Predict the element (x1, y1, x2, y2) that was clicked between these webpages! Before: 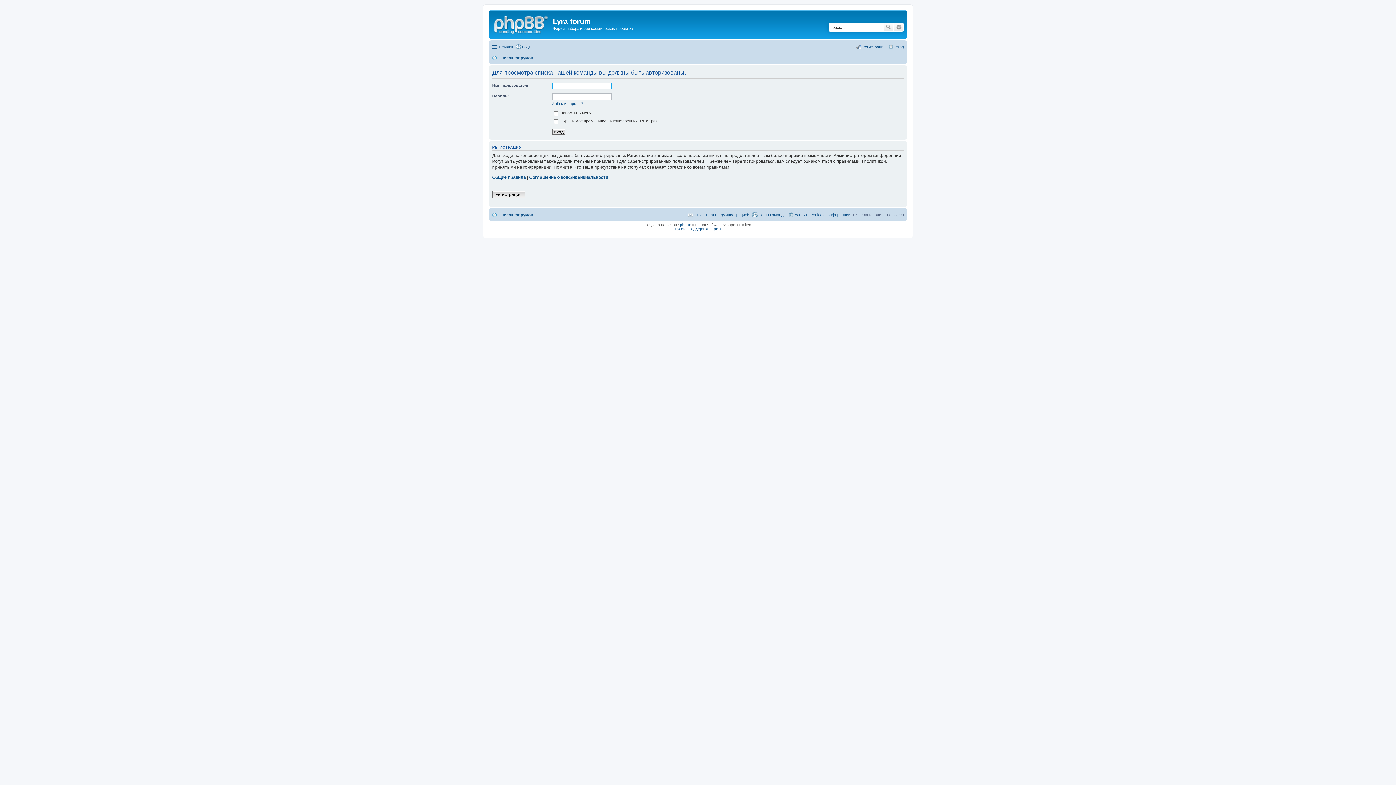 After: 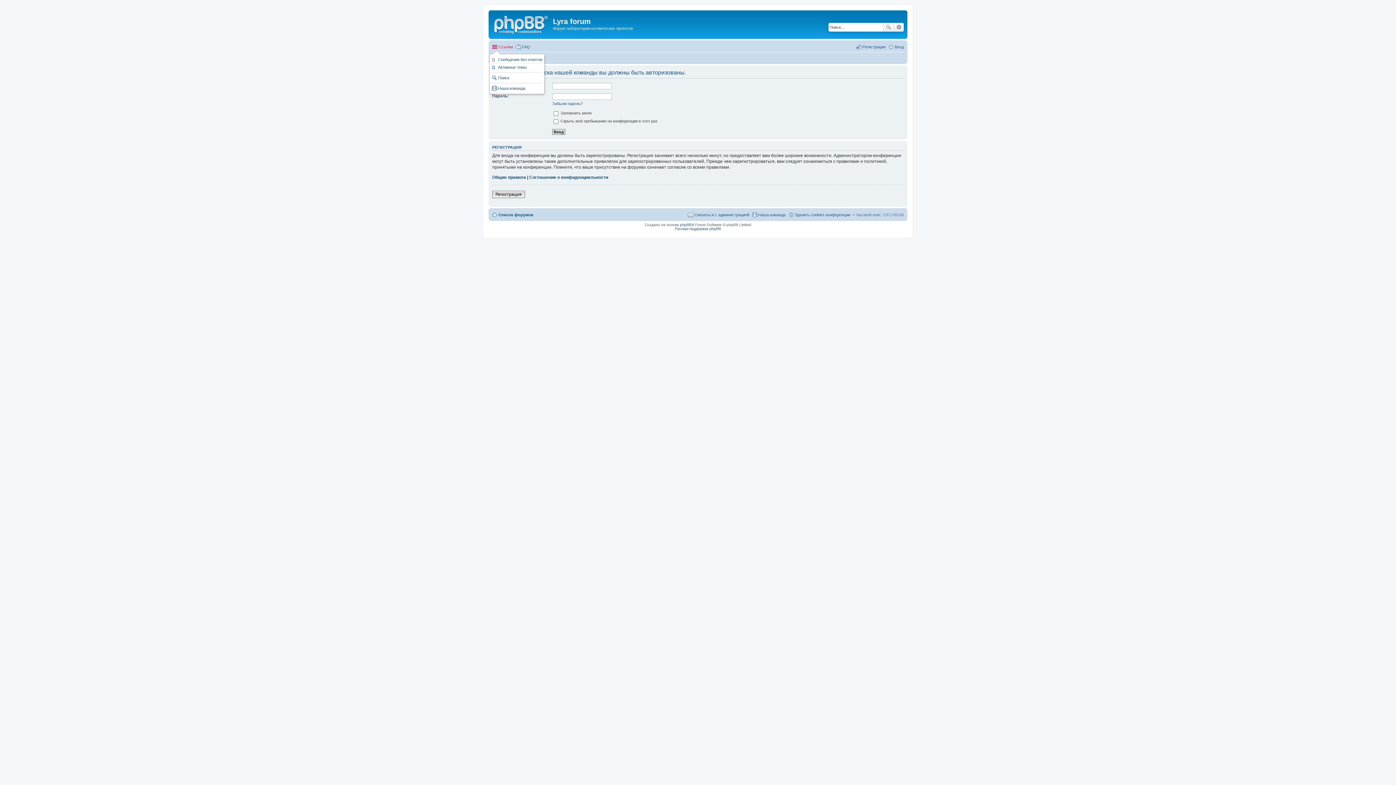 Action: label: Ссылки bbox: (492, 42, 513, 51)